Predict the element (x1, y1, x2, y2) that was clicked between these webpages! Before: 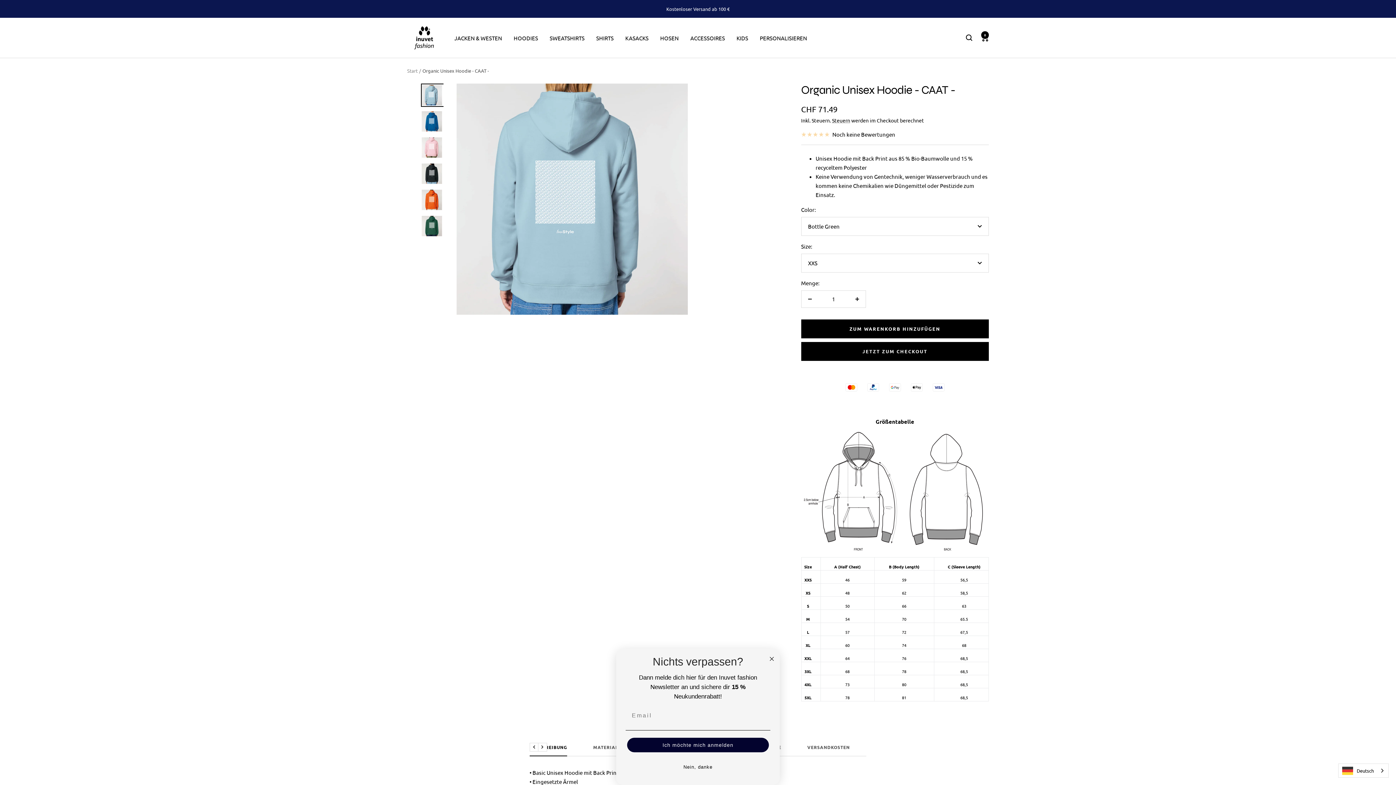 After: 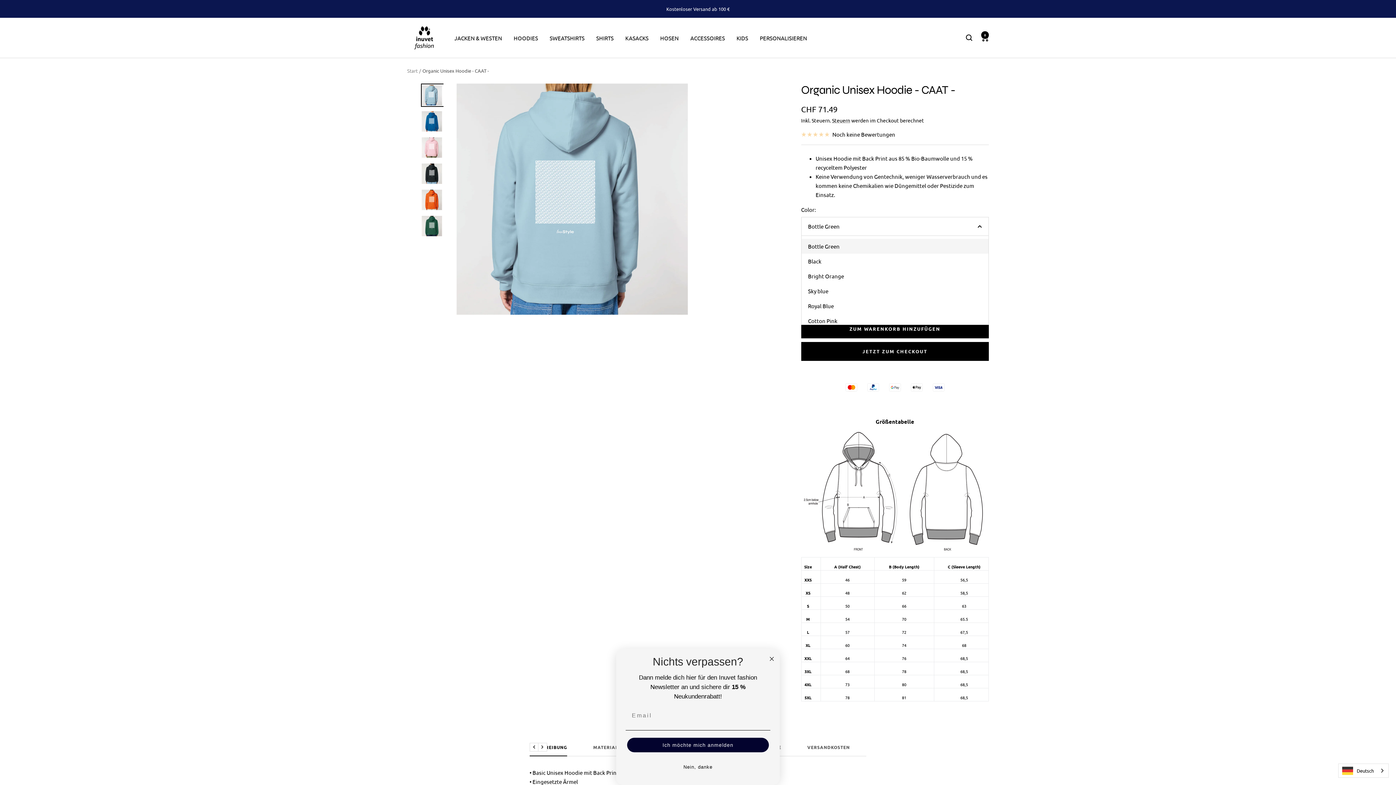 Action: label: Bottle Green bbox: (801, 217, 989, 236)